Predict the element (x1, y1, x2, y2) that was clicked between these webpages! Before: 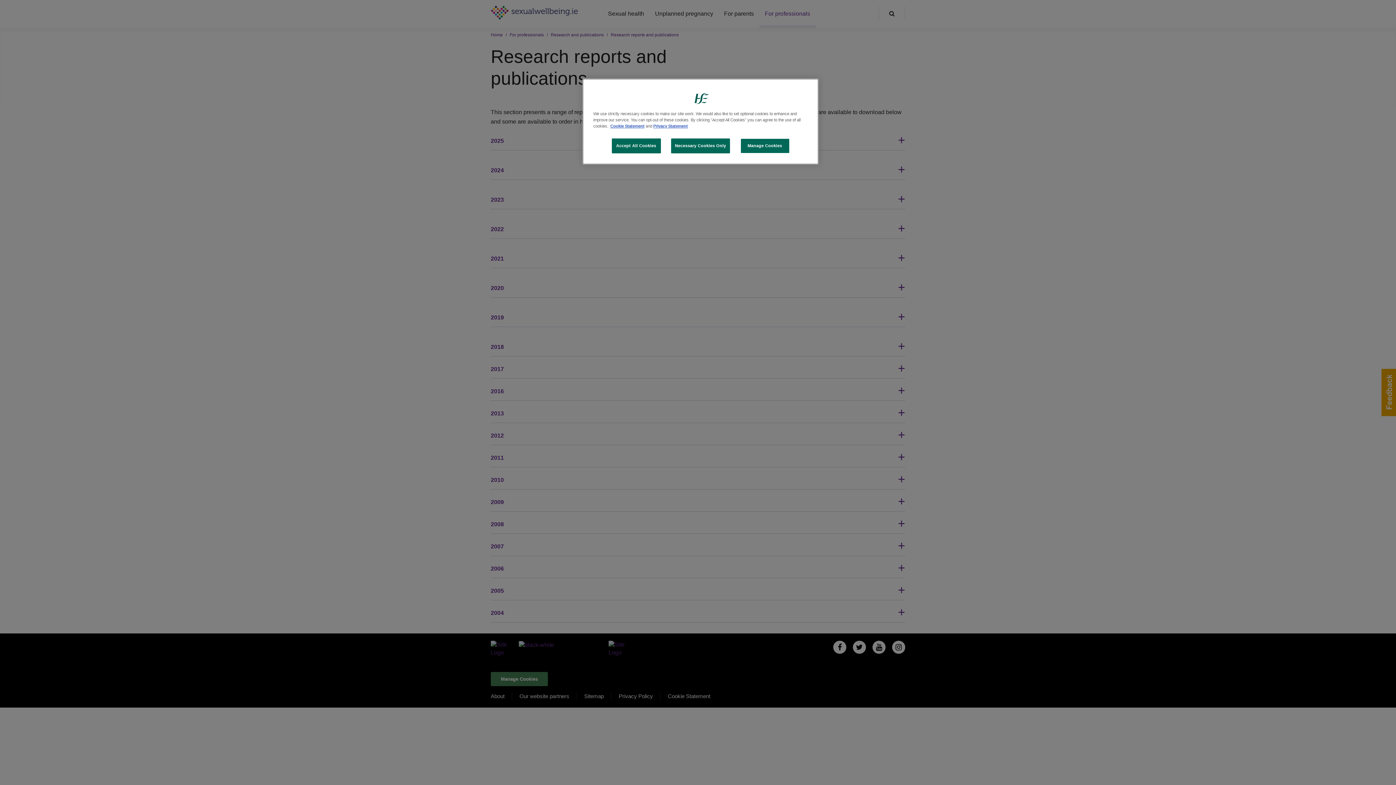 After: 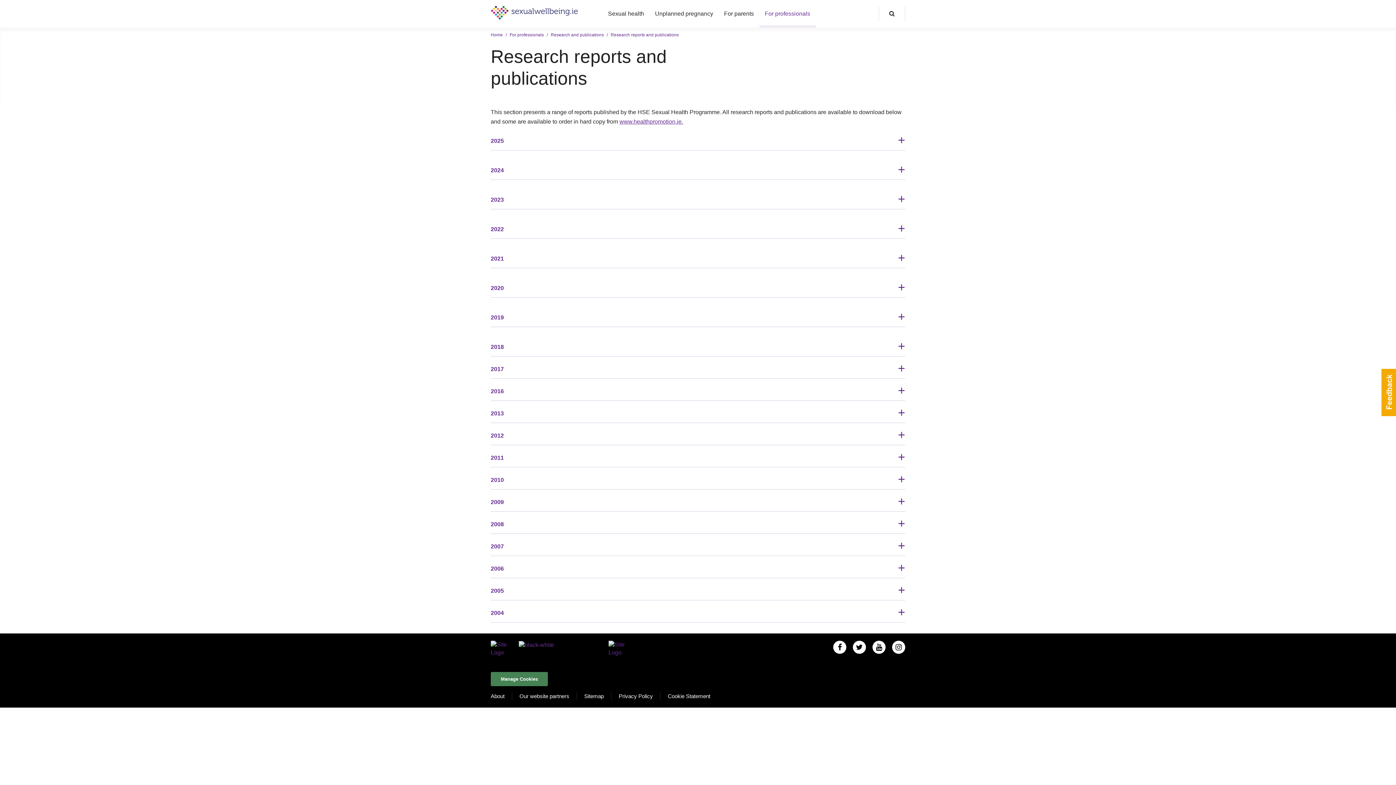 Action: bbox: (611, 138, 660, 153) label: Accept All Cookies